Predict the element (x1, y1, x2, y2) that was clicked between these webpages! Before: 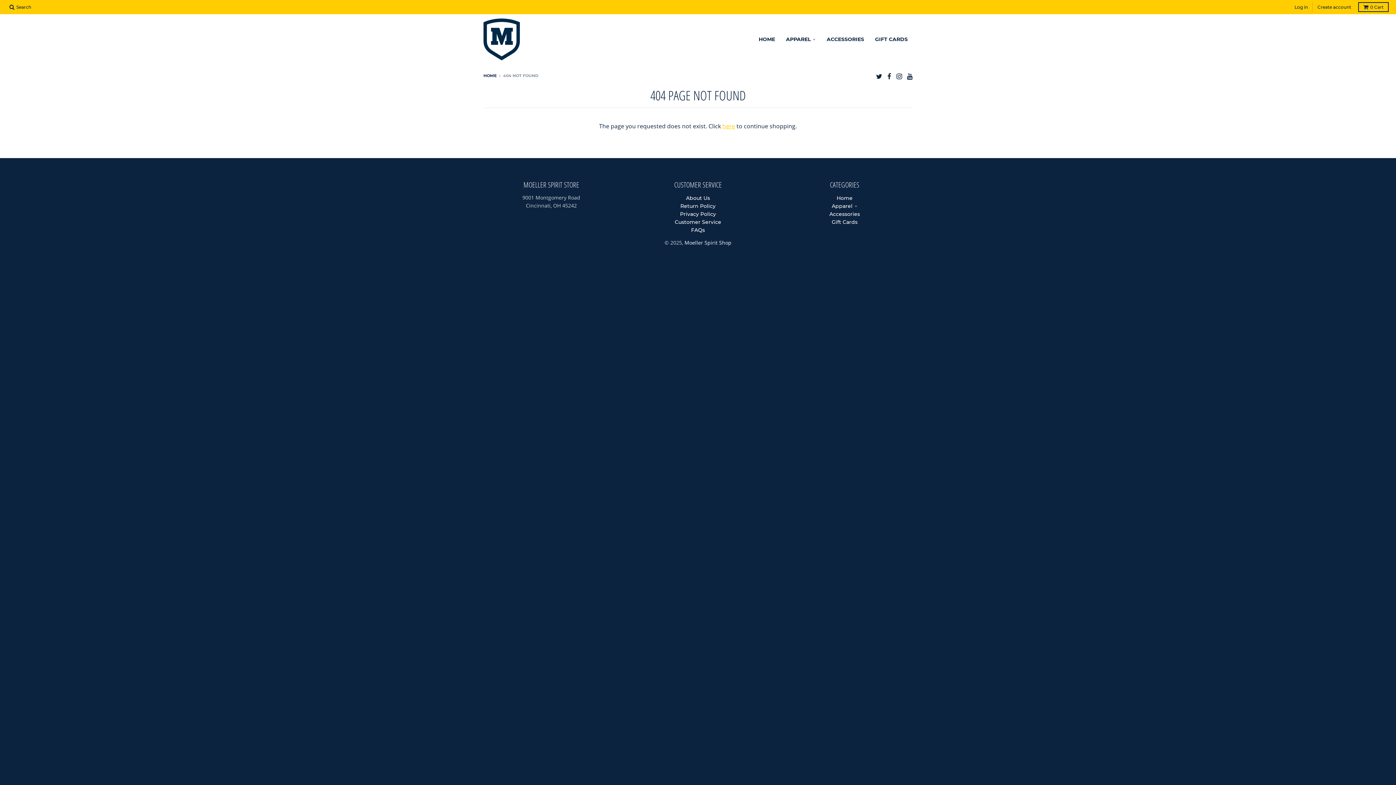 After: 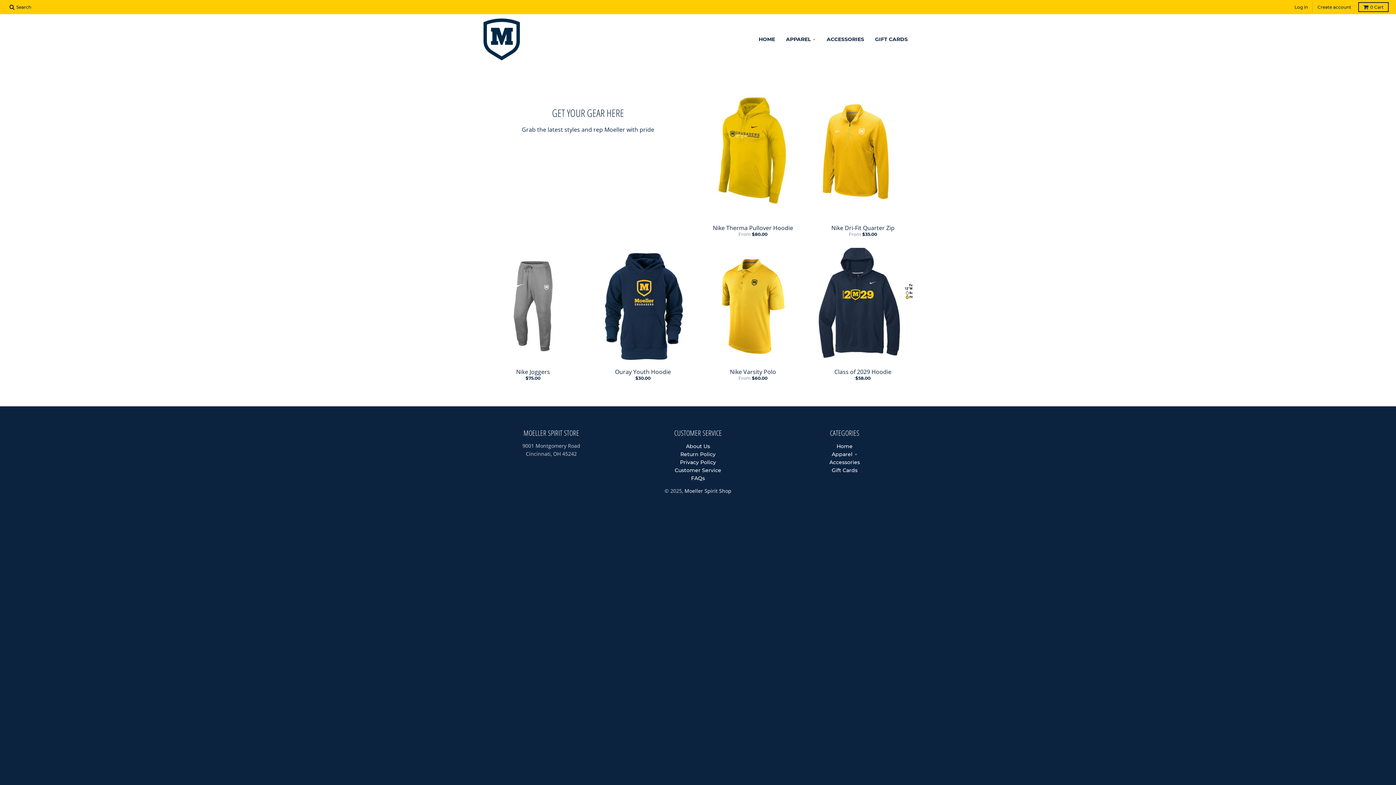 Action: label: Moeller Spirit Shop bbox: (684, 239, 731, 246)